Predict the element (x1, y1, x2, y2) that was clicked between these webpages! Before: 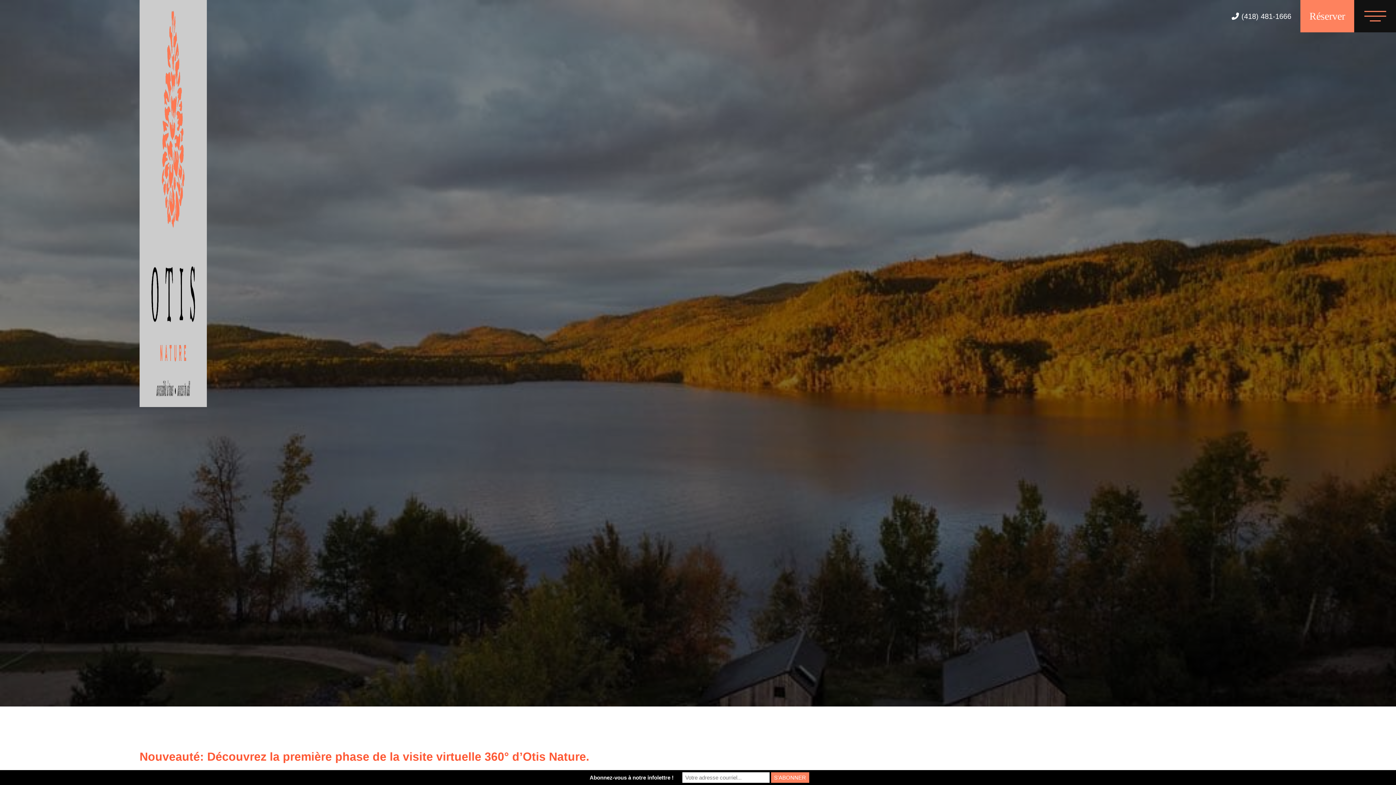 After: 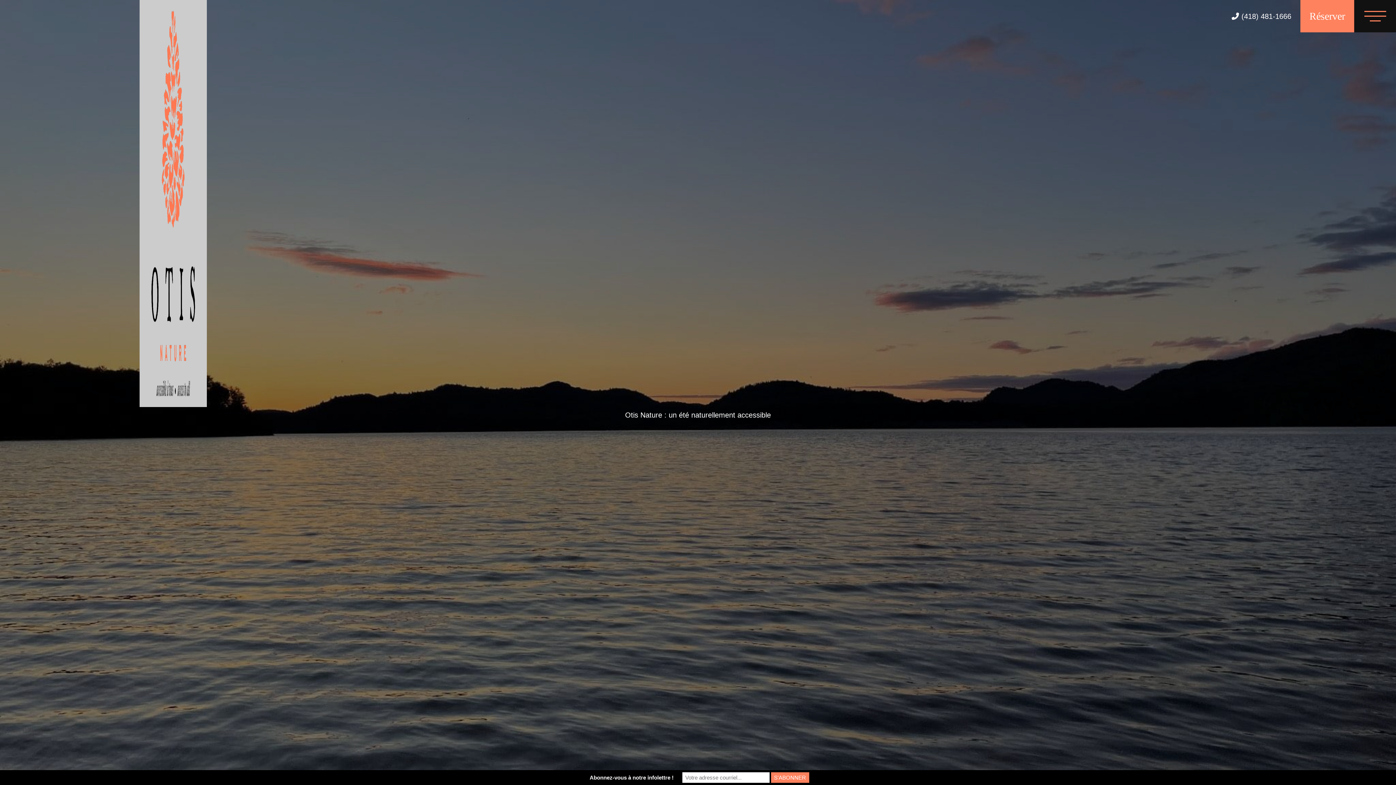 Action: bbox: (139, 0, 206, 407)